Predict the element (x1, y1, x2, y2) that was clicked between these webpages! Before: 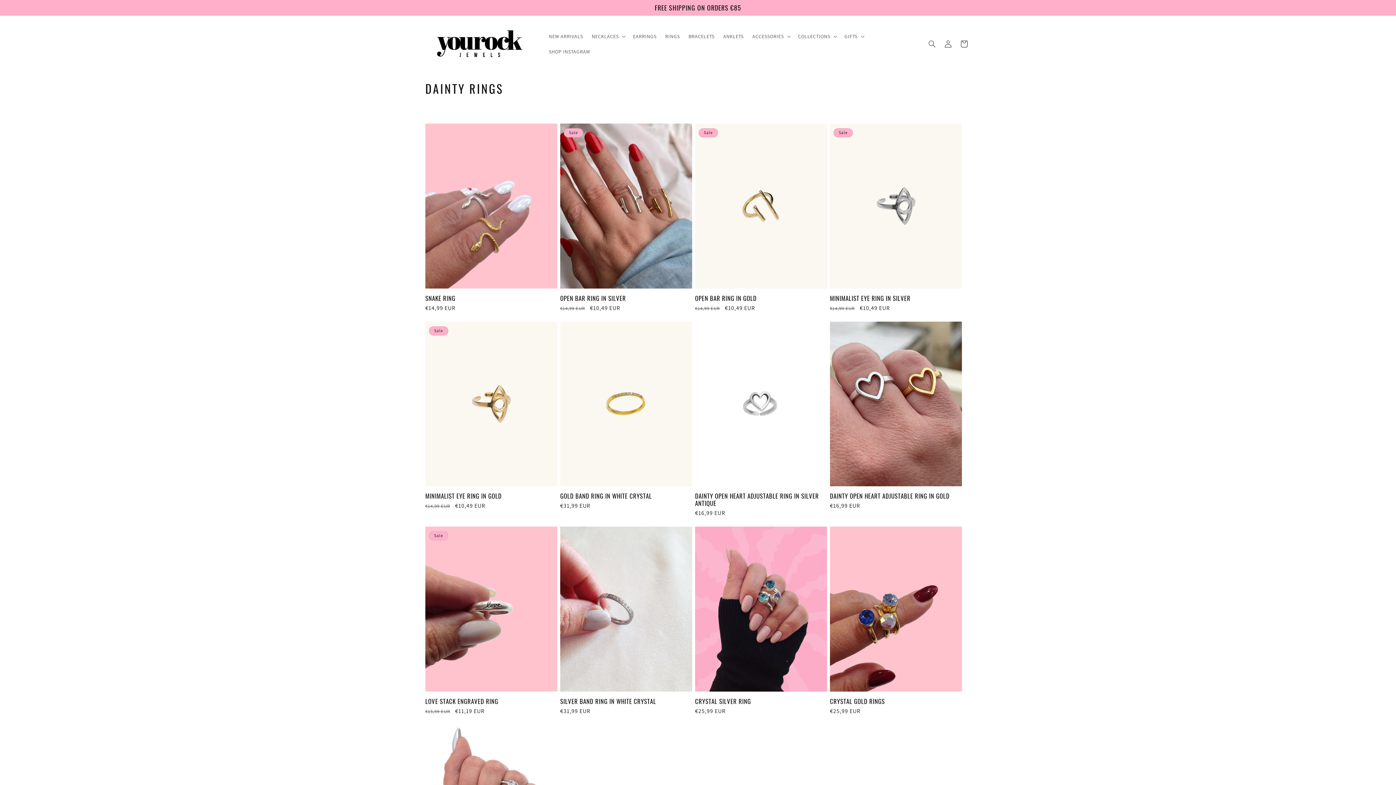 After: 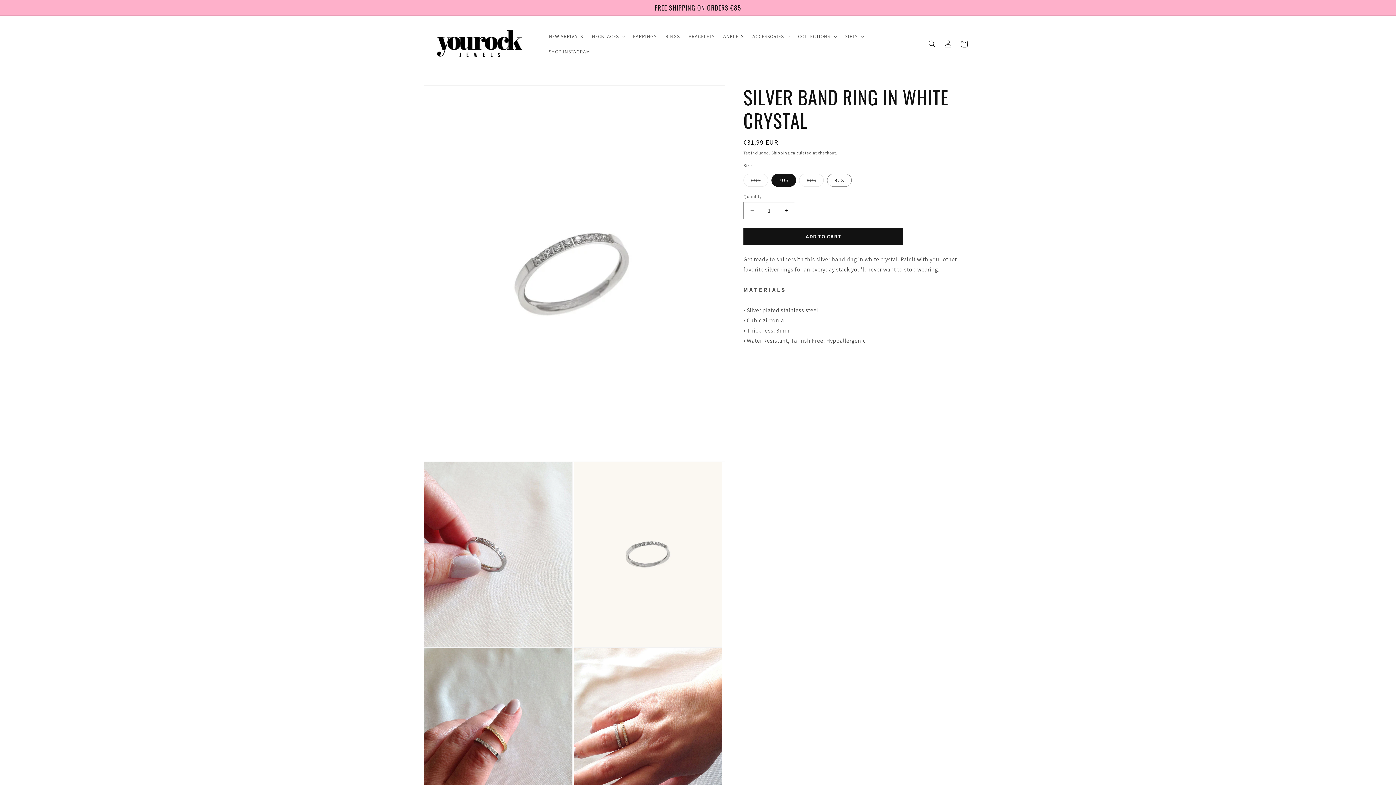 Action: bbox: (560, 698, 692, 705) label: SILVER BAND RING IN WHITE CRYSTAL